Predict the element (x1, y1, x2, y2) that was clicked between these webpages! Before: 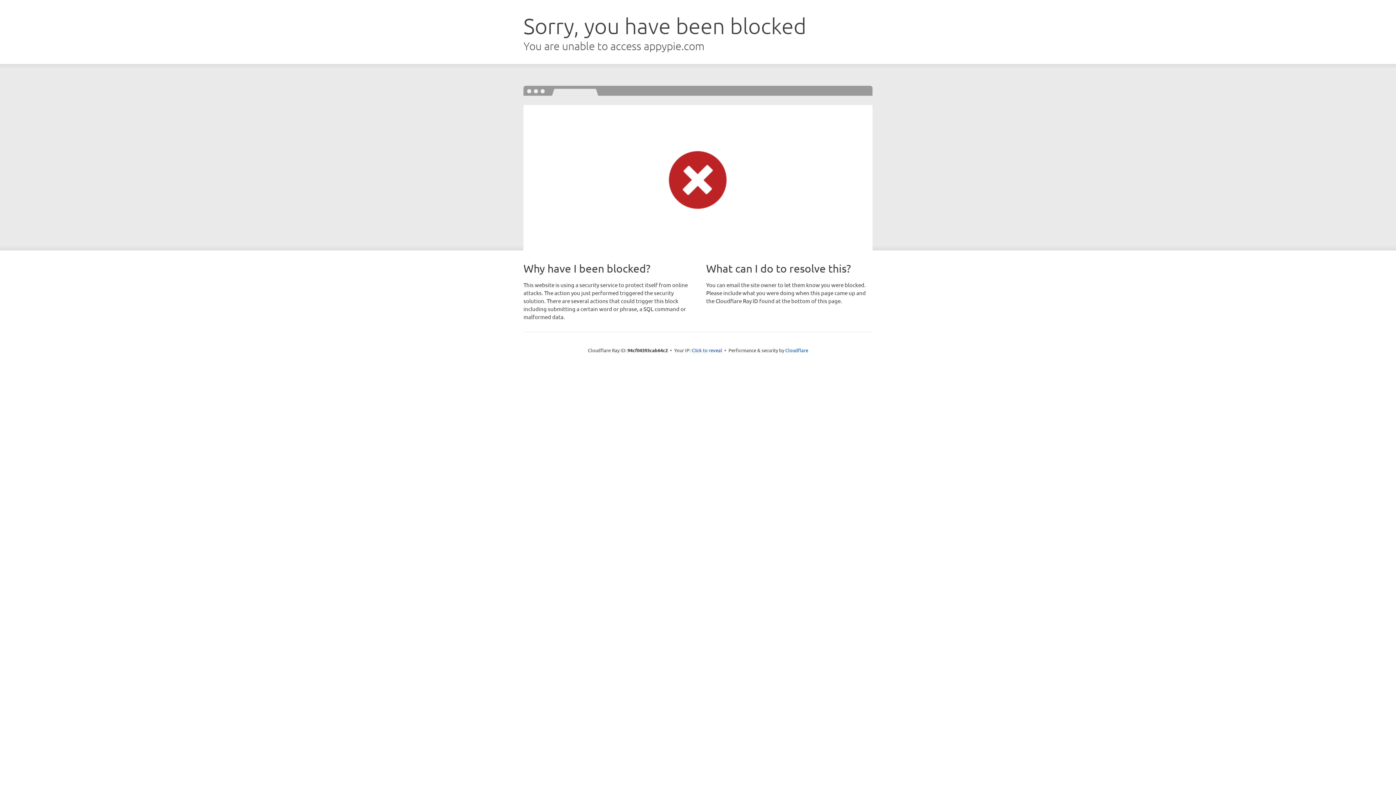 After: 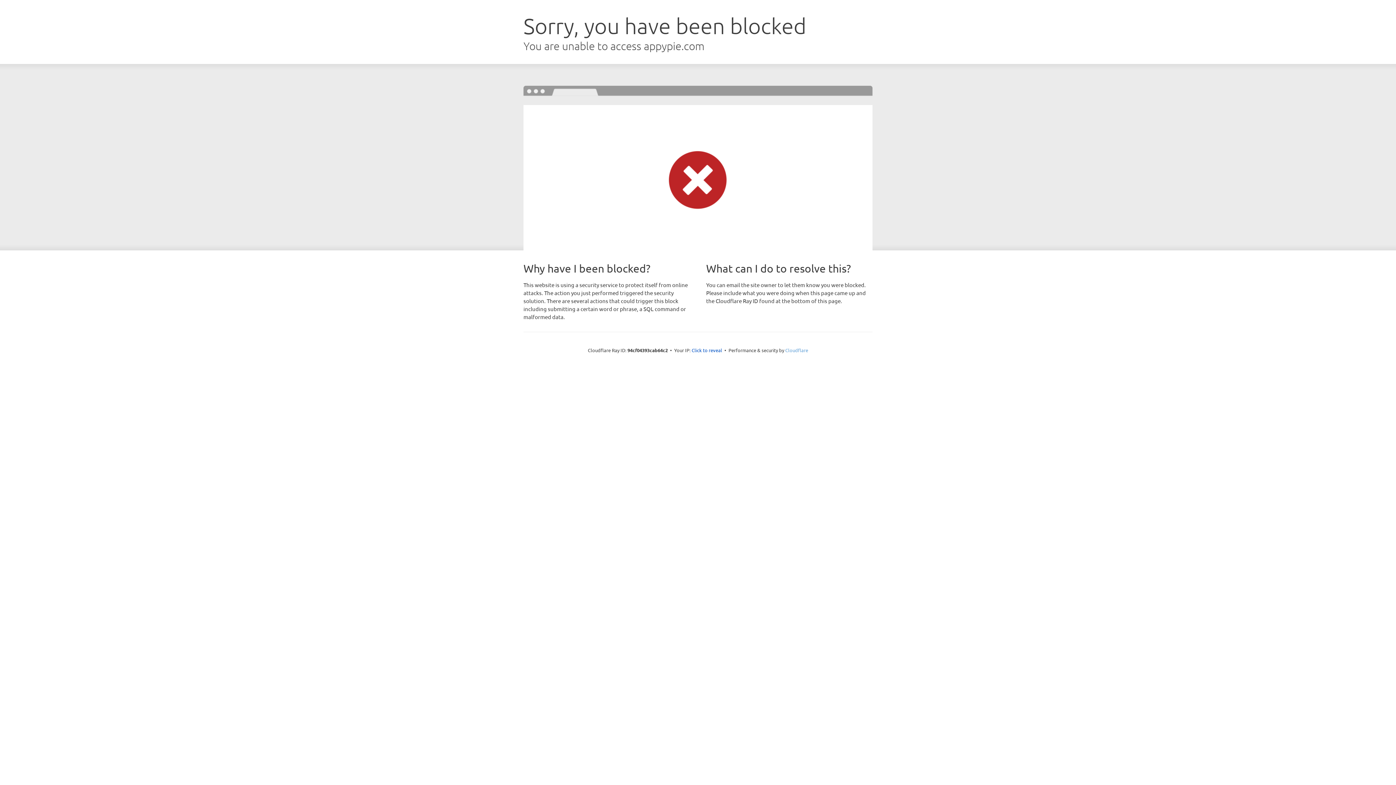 Action: bbox: (785, 347, 808, 353) label: Cloudflare